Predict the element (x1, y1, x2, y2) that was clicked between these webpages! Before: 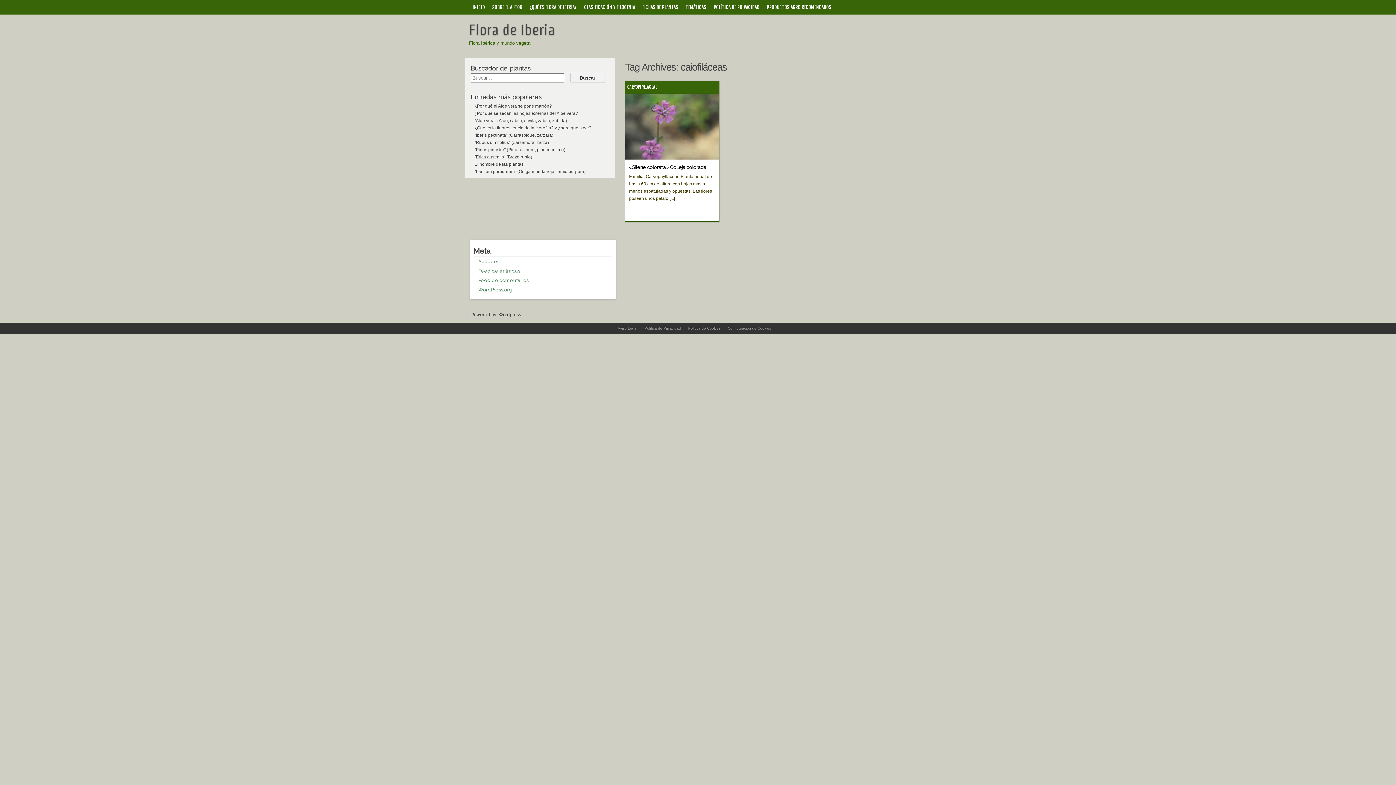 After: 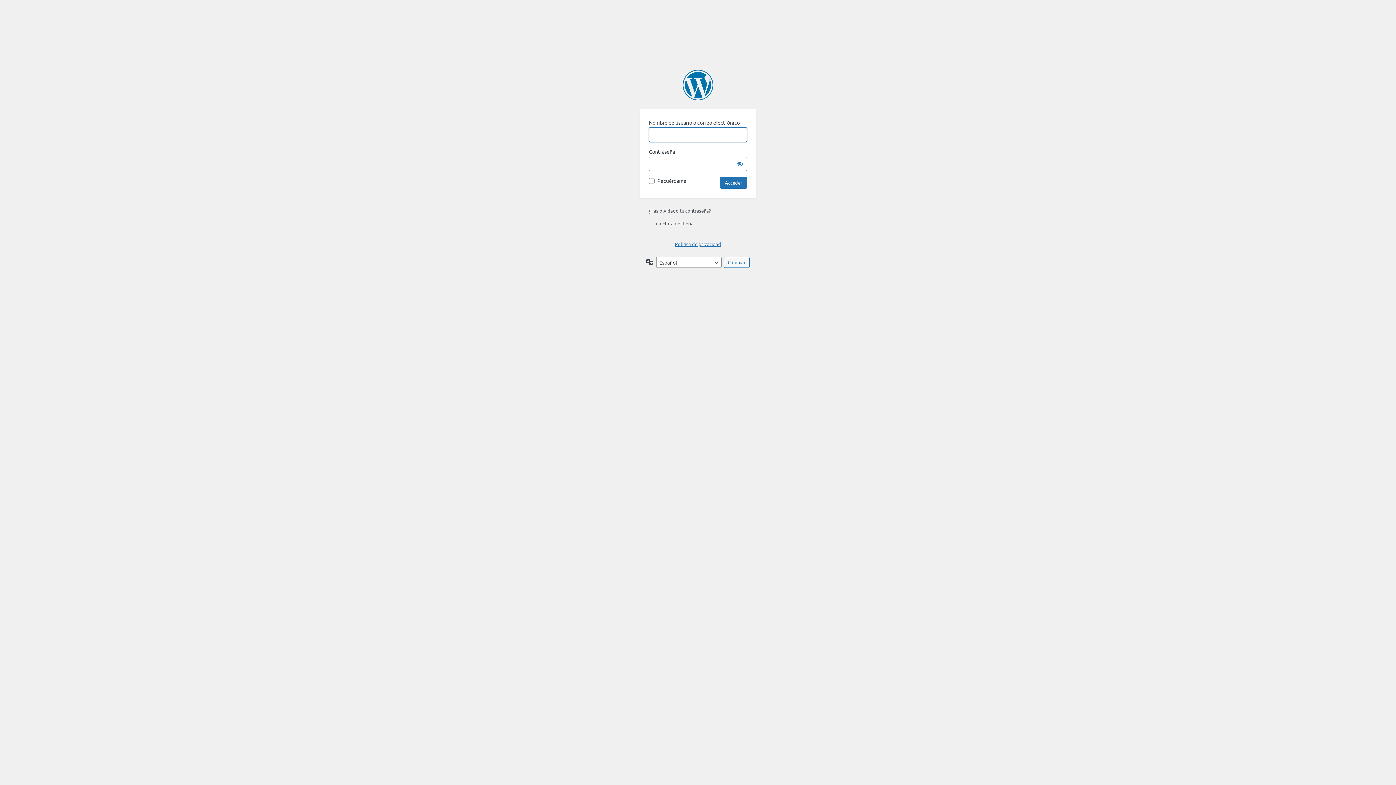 Action: label: Acceder bbox: (478, 258, 499, 264)